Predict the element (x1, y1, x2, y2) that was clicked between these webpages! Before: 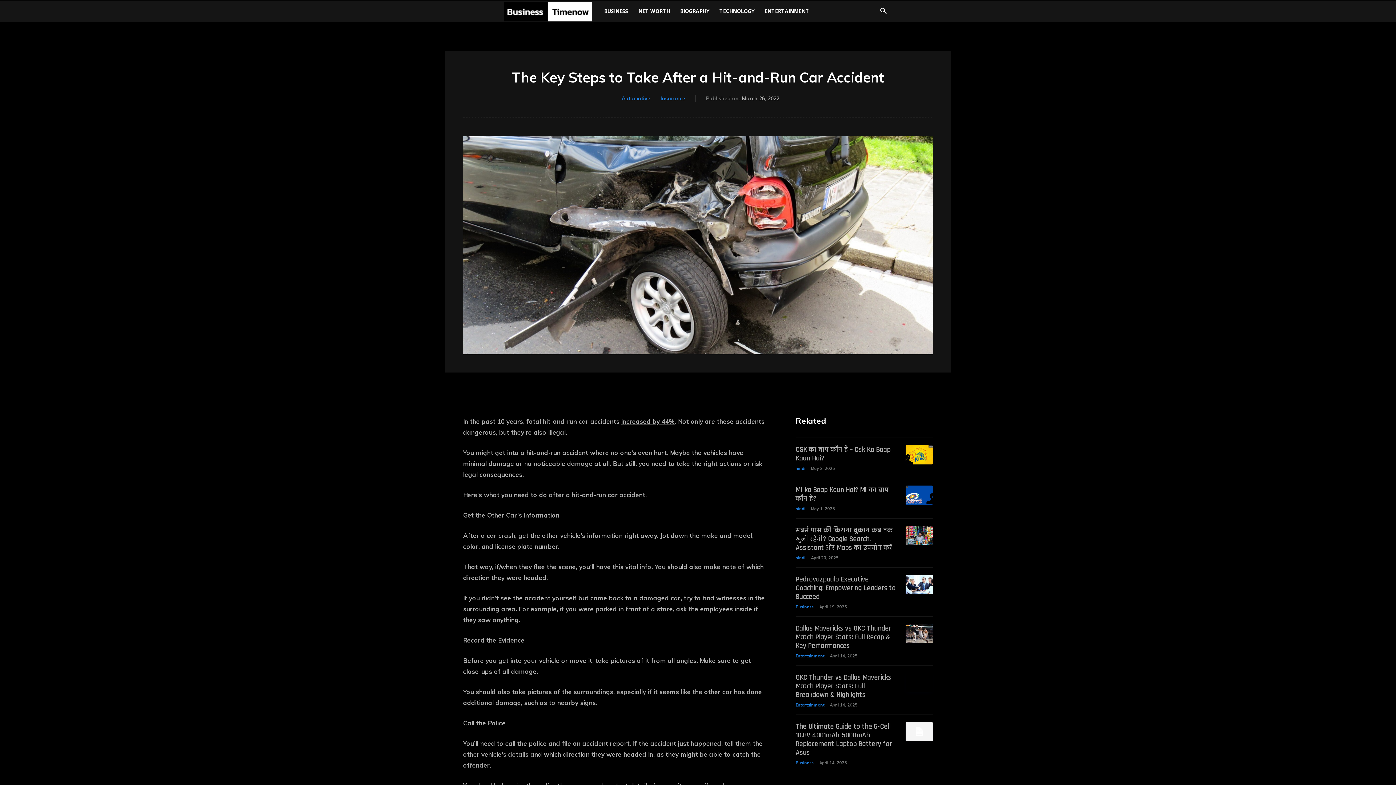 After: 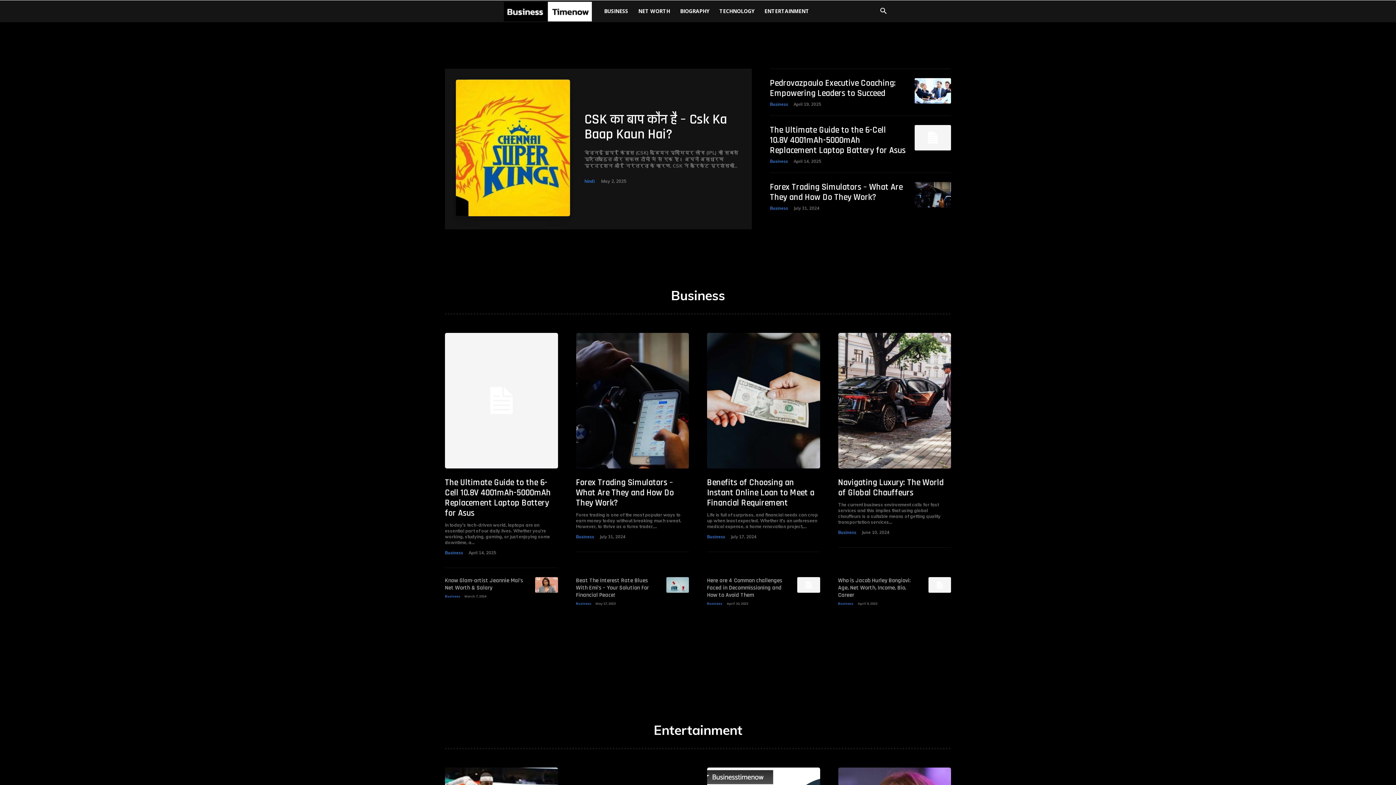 Action: label: Logo bbox: (504, 0, 599, 22)